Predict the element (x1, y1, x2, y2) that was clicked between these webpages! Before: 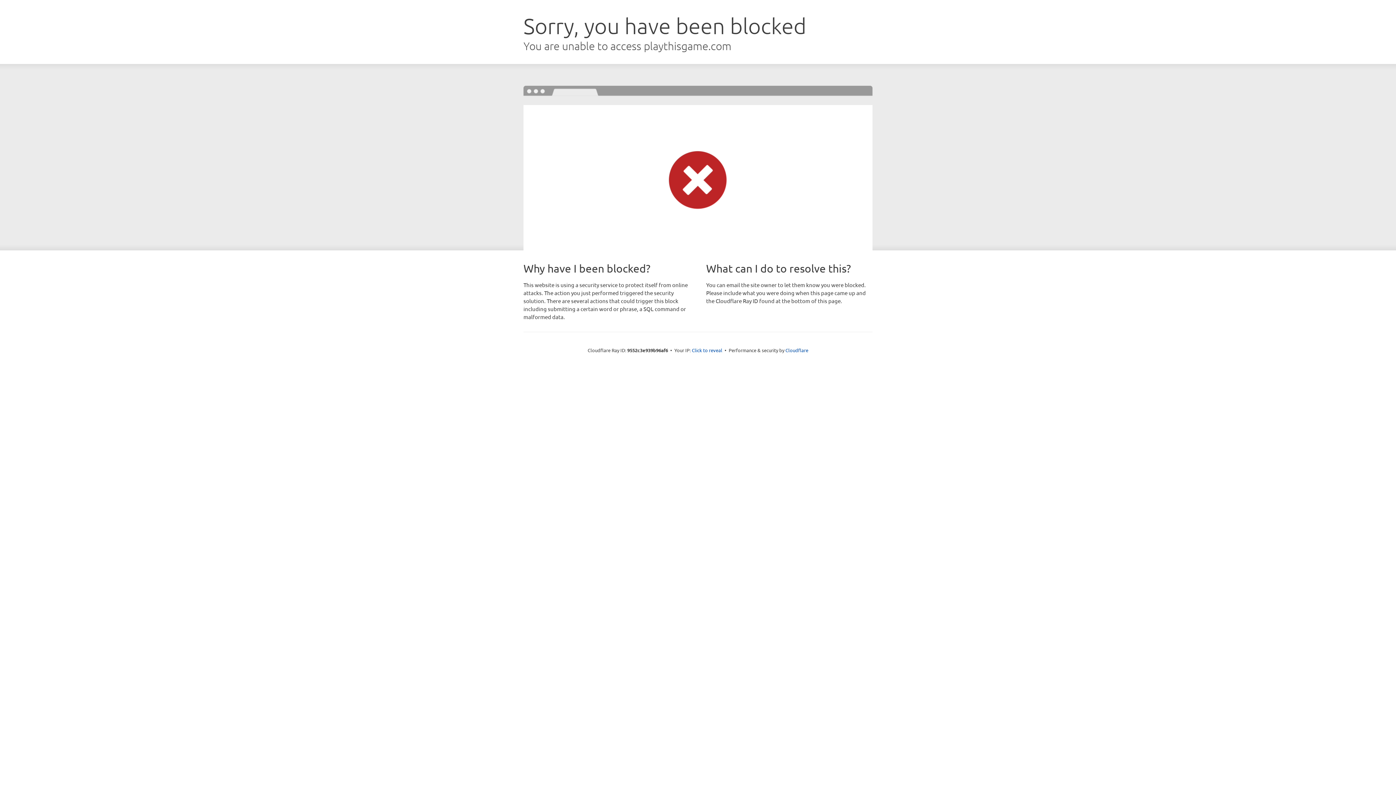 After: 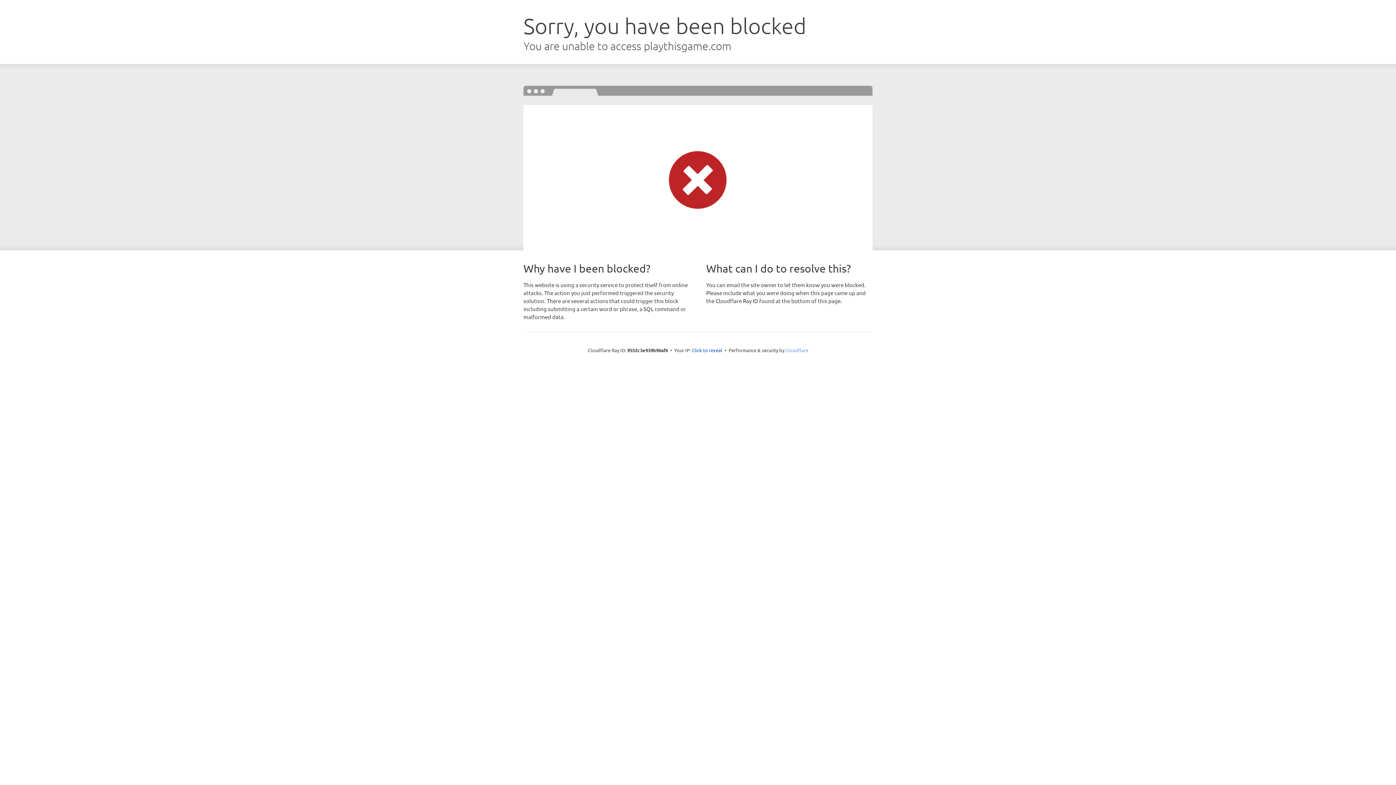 Action: bbox: (785, 347, 808, 353) label: Cloudflare